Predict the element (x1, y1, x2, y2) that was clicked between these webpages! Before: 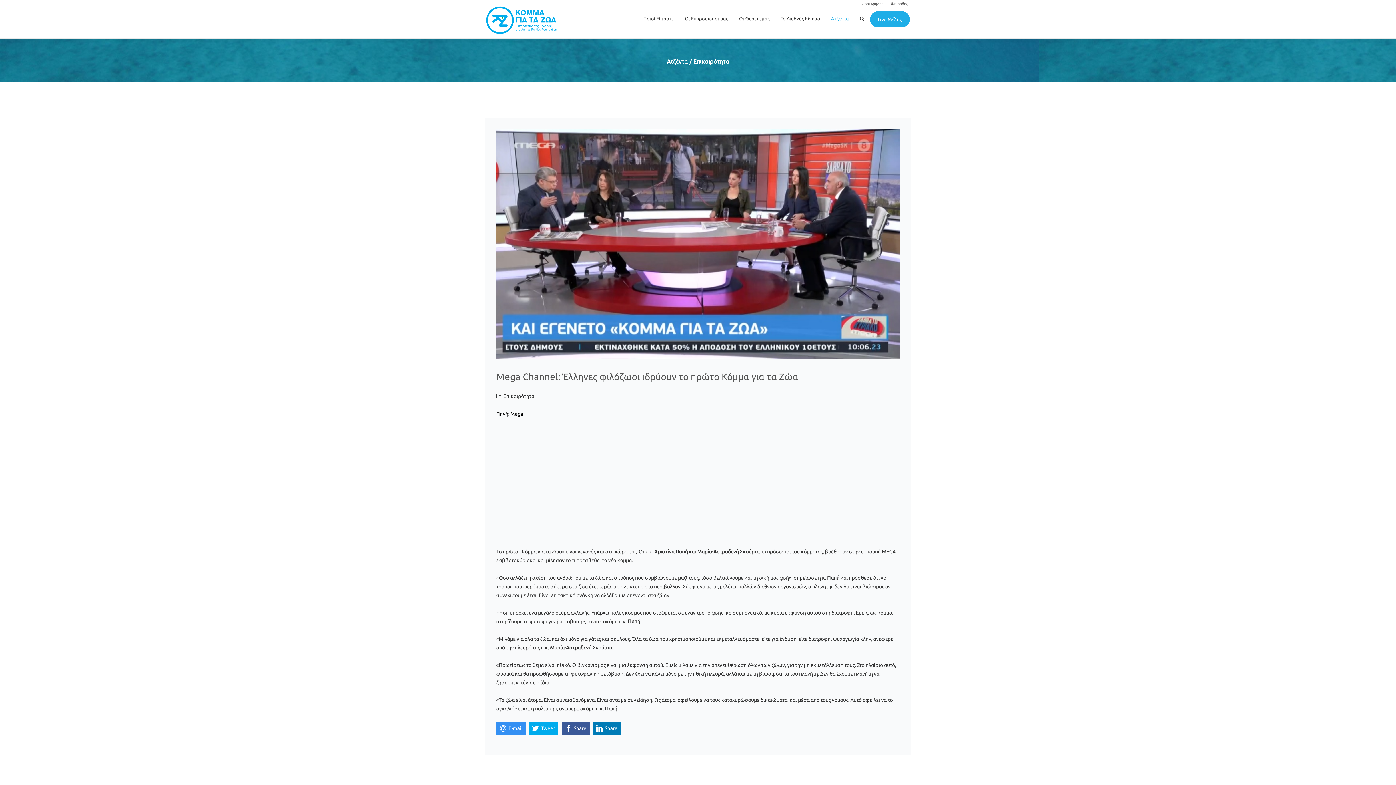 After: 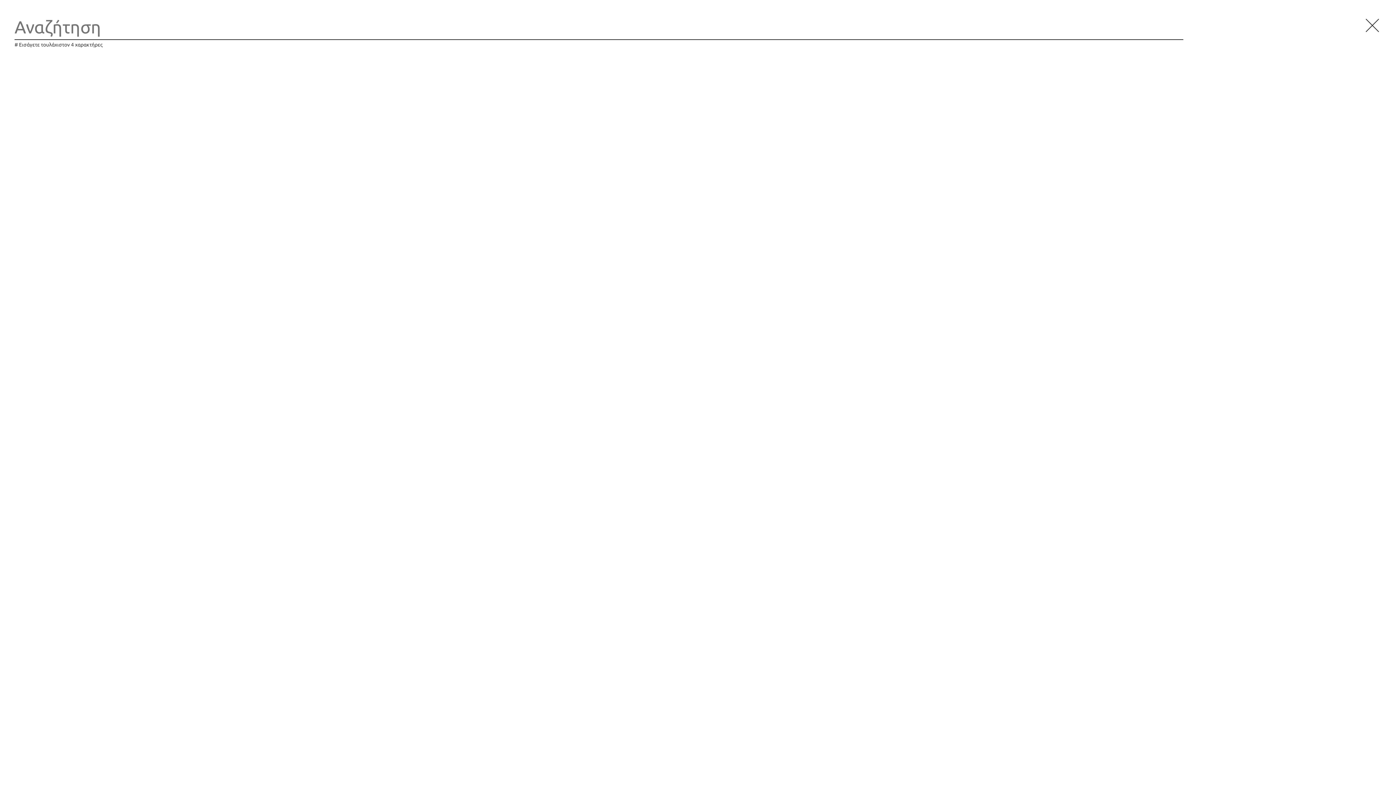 Action: bbox: (854, 11, 869, 25)